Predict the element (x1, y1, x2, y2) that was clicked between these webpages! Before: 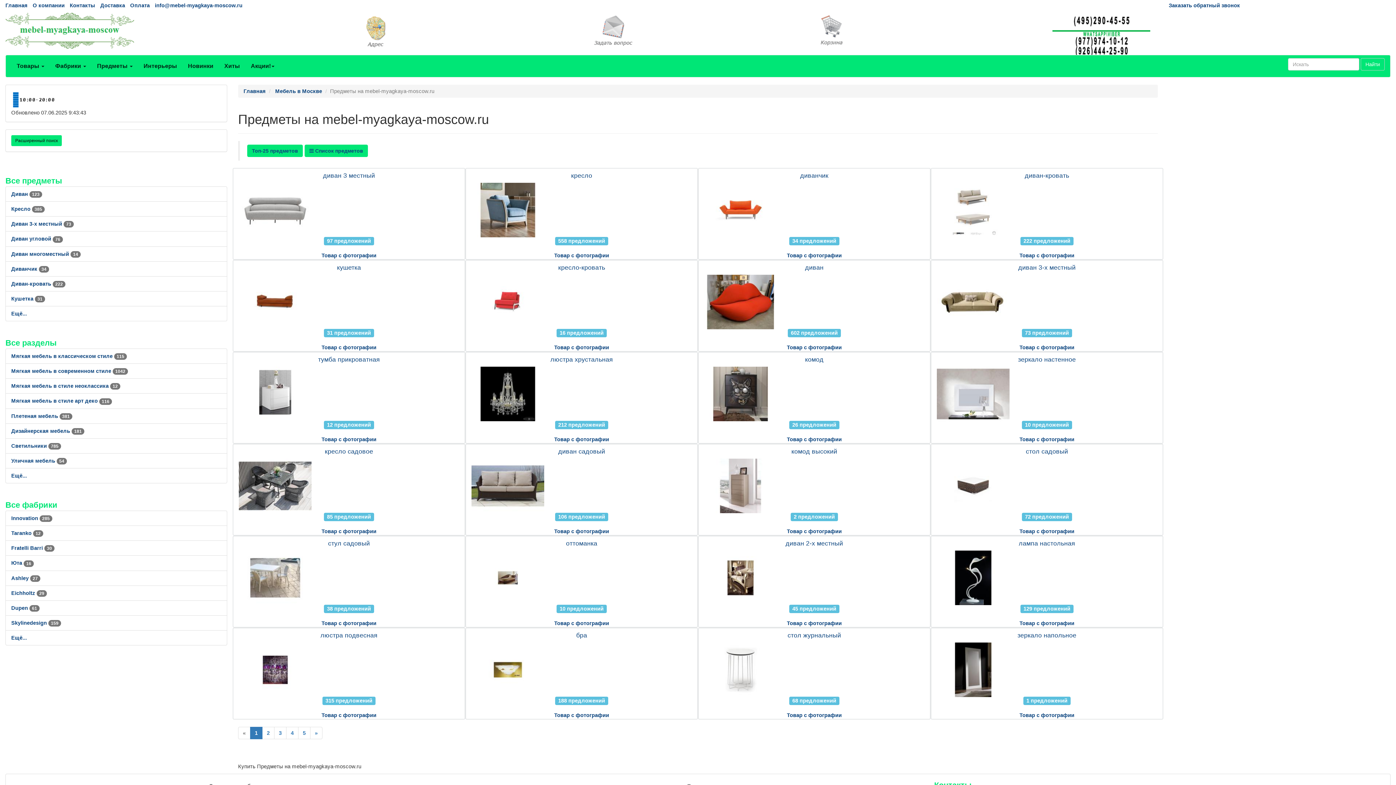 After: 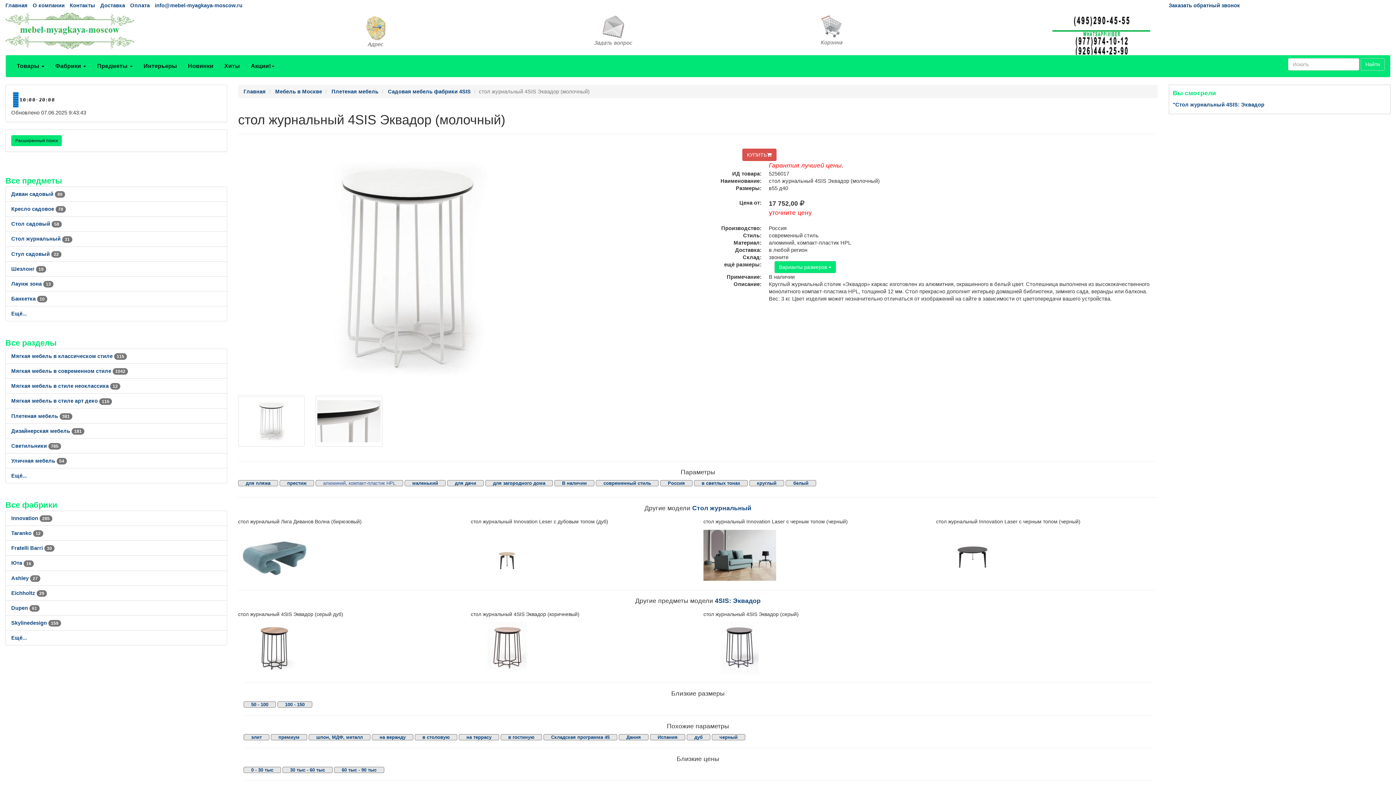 Action: label: Товар с фотографии bbox: (787, 712, 841, 718)